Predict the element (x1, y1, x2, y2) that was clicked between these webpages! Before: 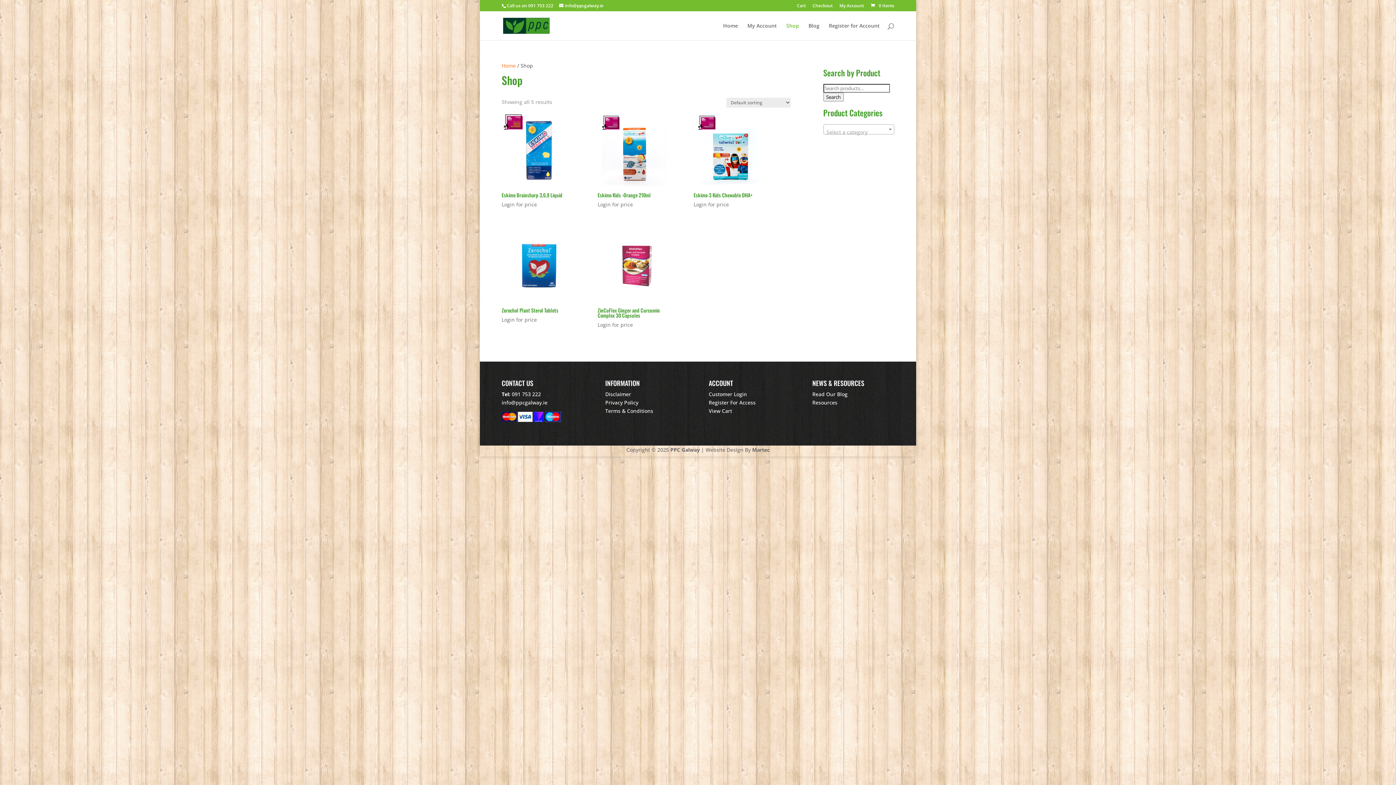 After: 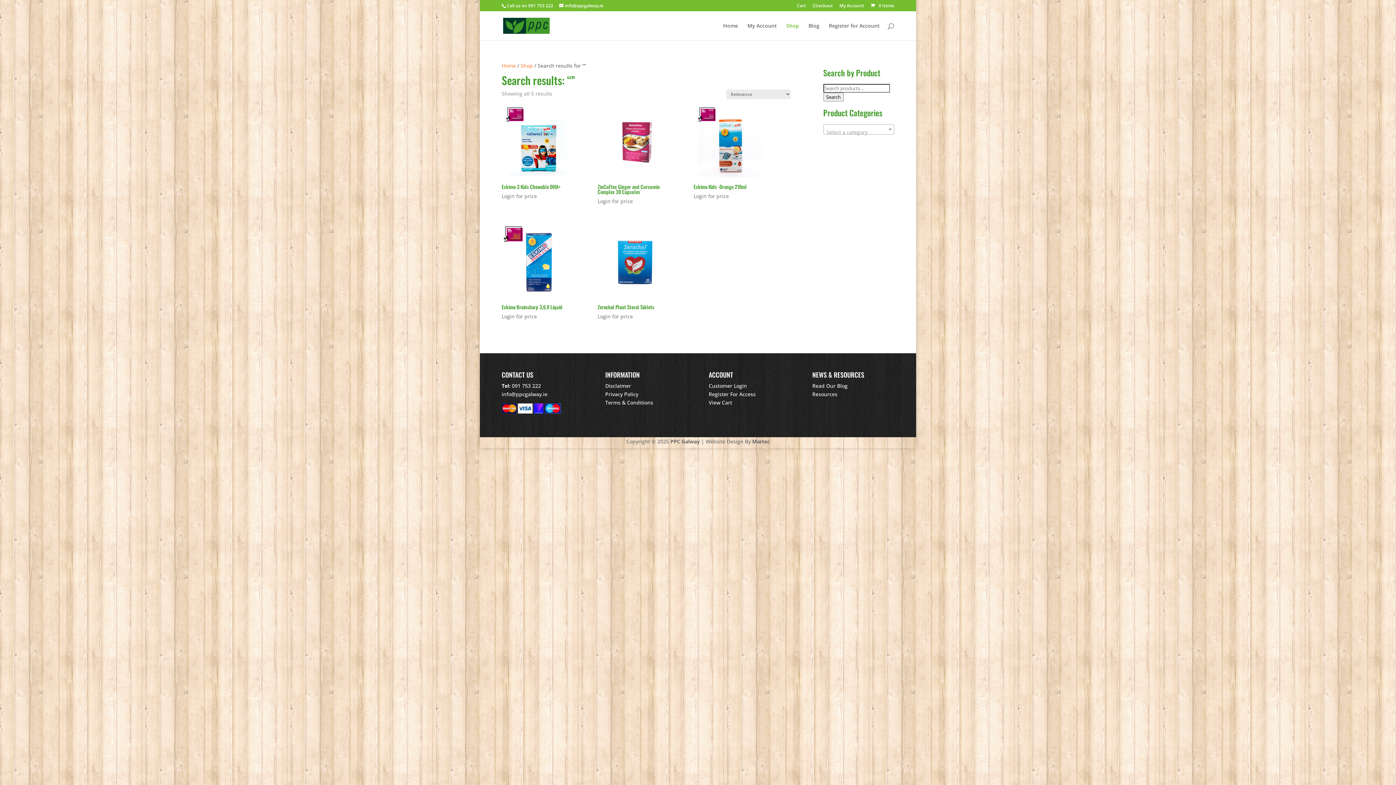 Action: label: Search bbox: (823, 92, 843, 101)